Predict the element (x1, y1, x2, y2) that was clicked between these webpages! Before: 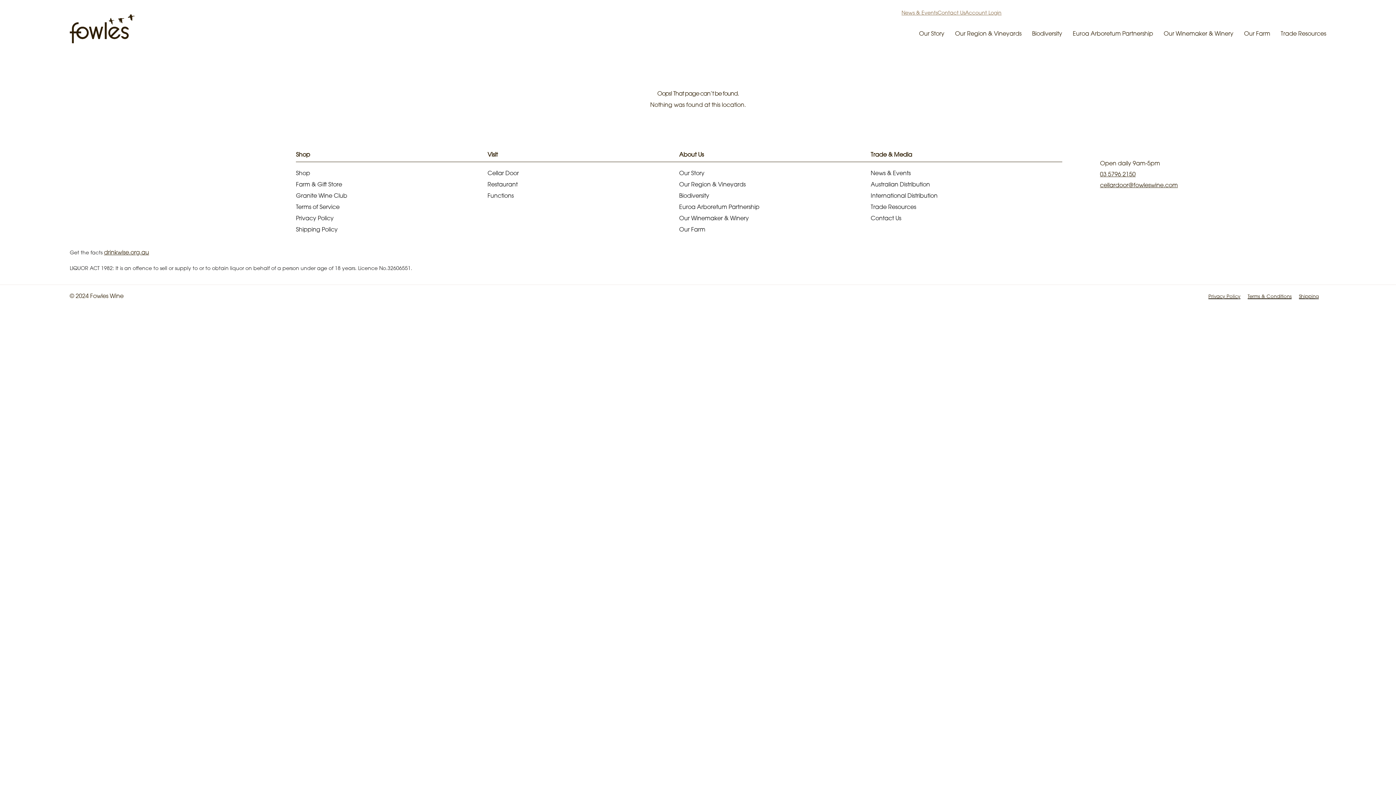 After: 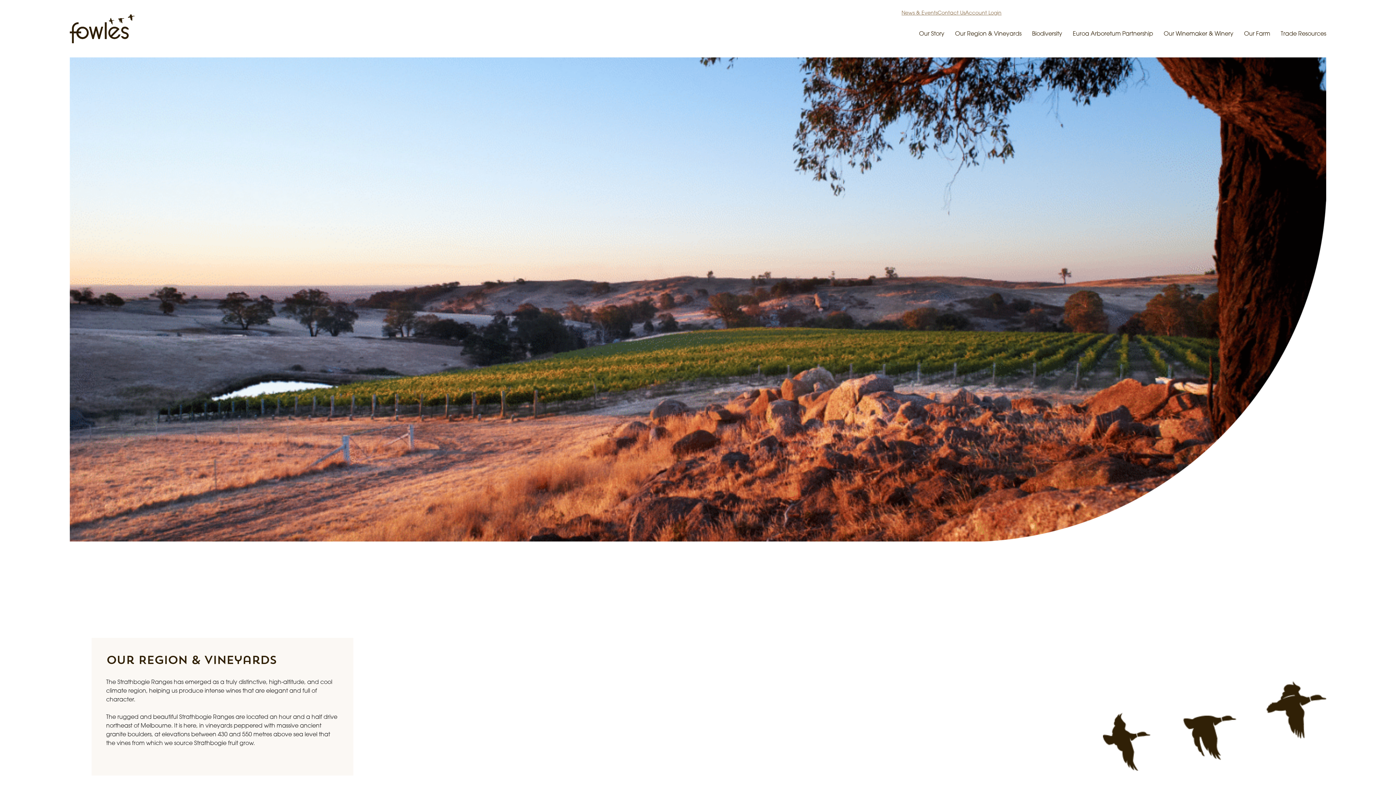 Action: label: Our Region & Vineyards bbox: (679, 182, 745, 188)